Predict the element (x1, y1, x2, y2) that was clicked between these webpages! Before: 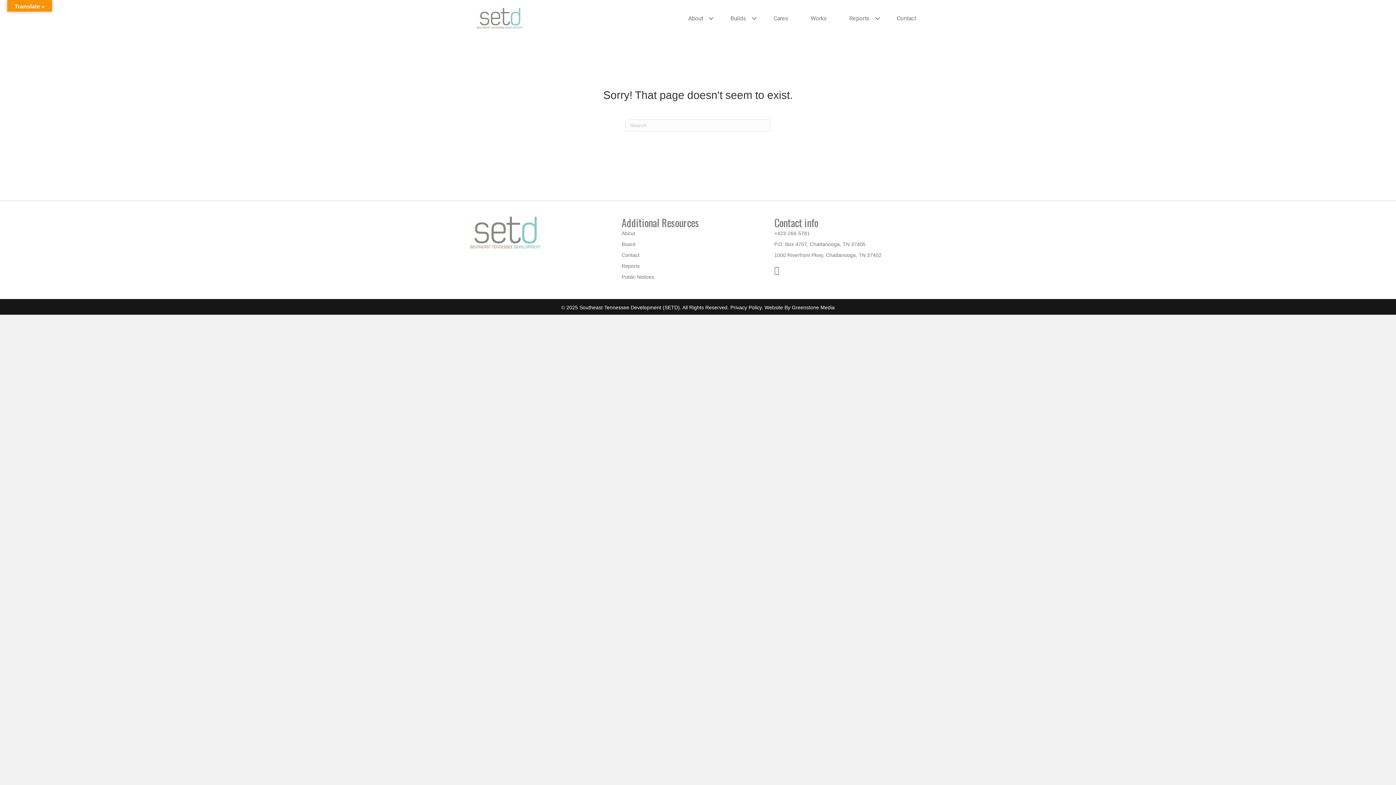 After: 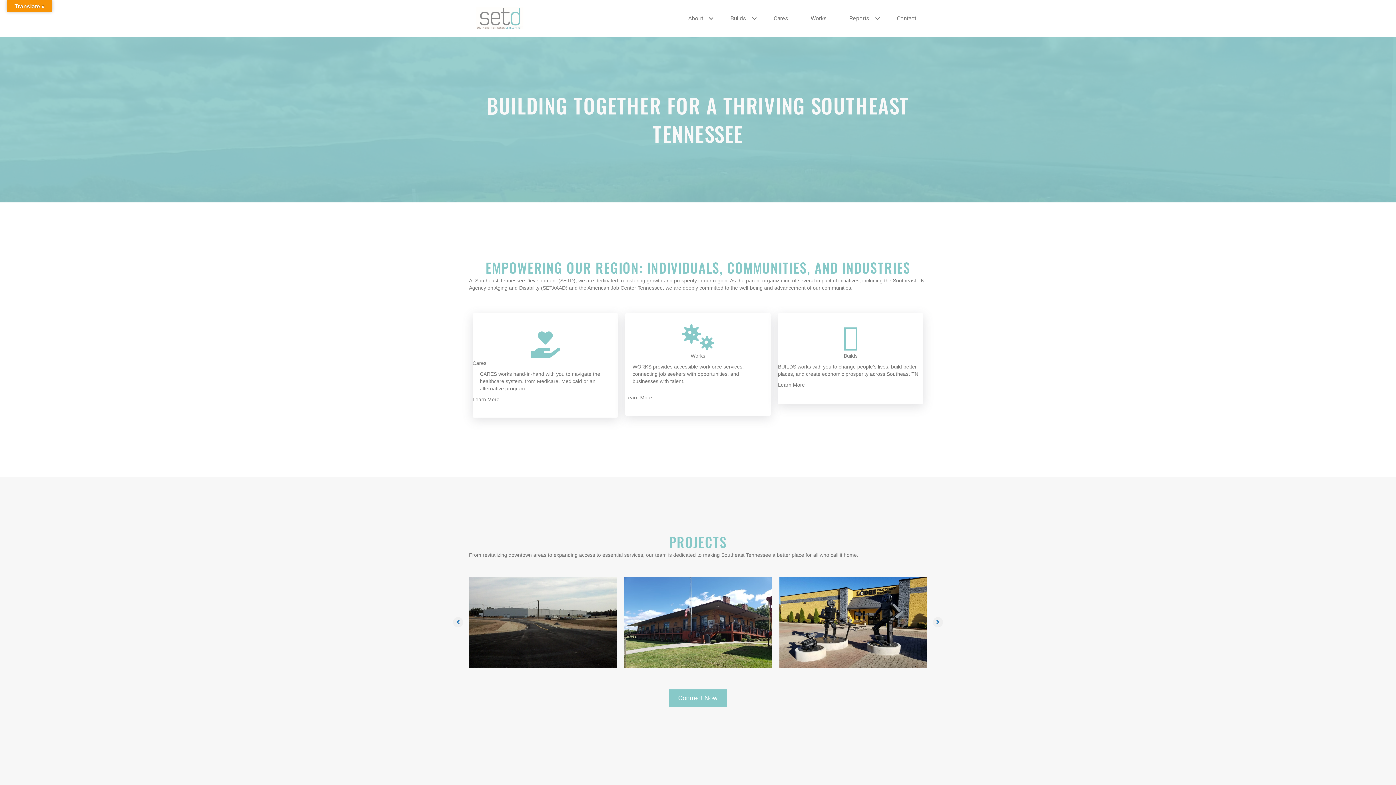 Action: bbox: (469, 229, 541, 235)